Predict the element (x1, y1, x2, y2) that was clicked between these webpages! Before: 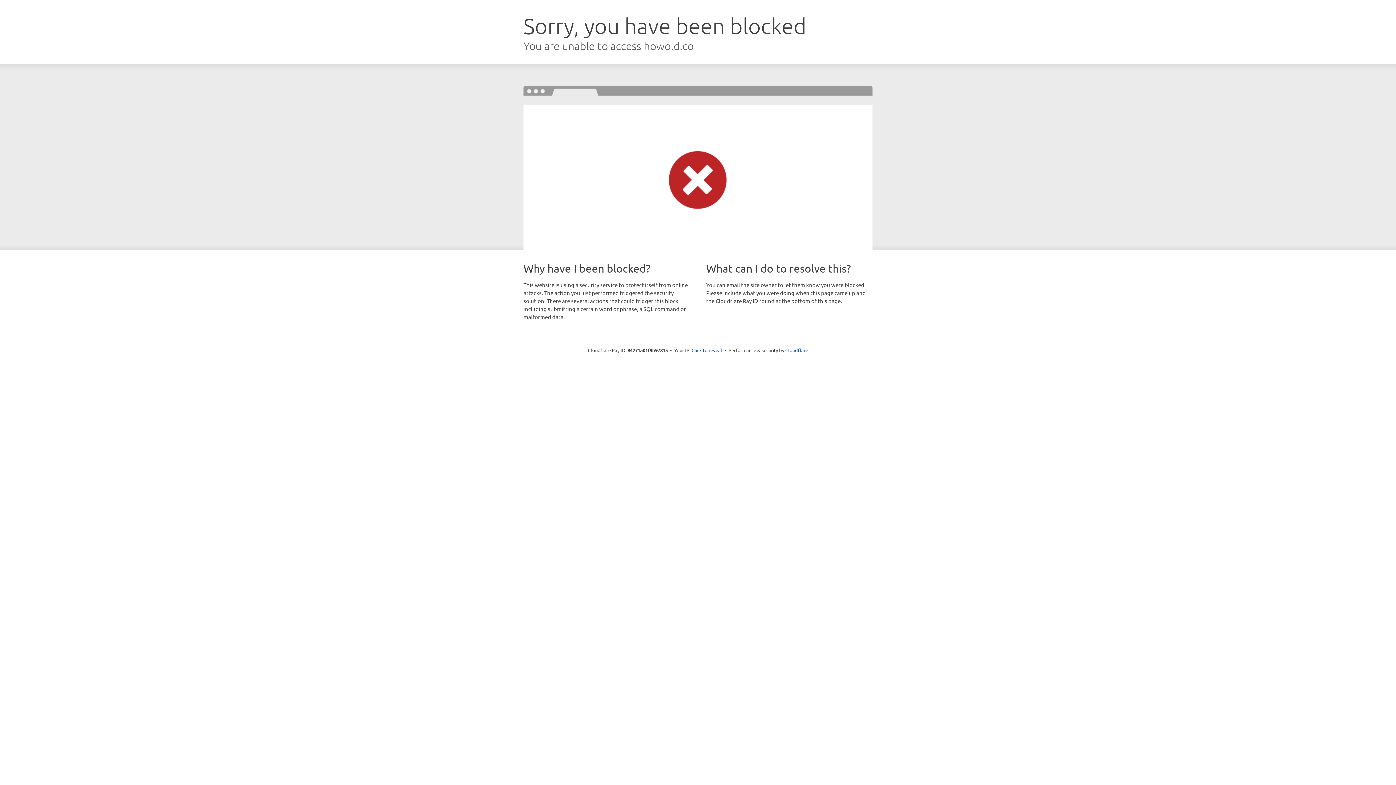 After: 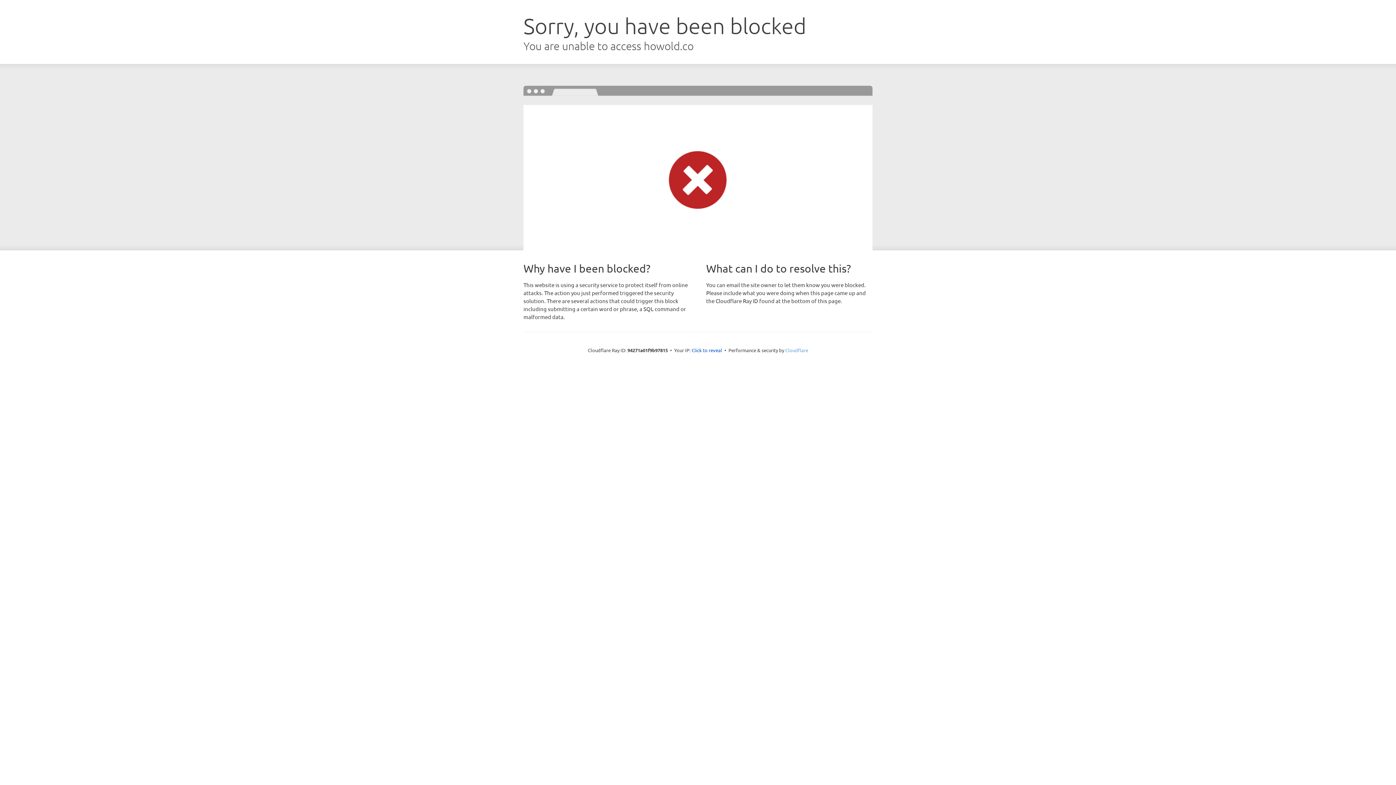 Action: label: Cloudflare bbox: (785, 347, 808, 353)